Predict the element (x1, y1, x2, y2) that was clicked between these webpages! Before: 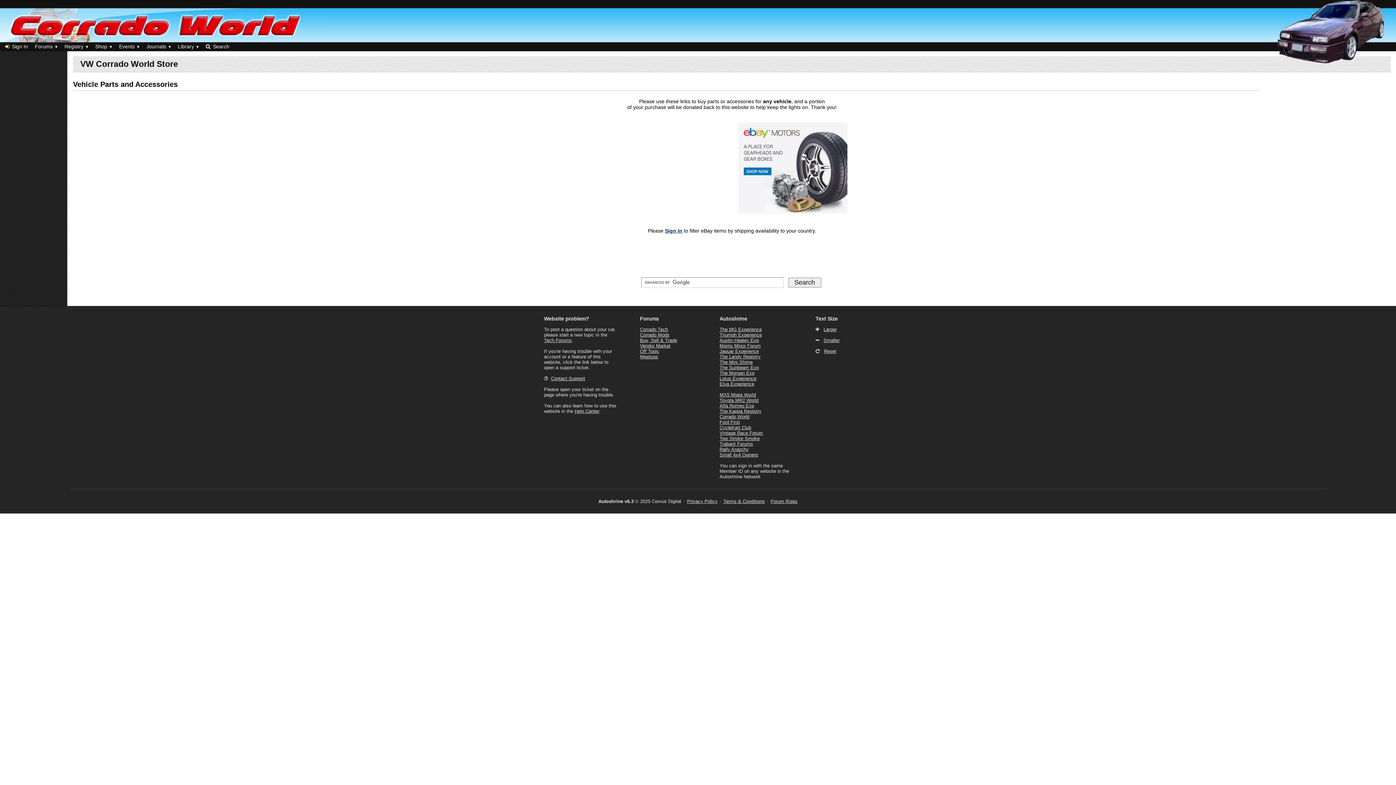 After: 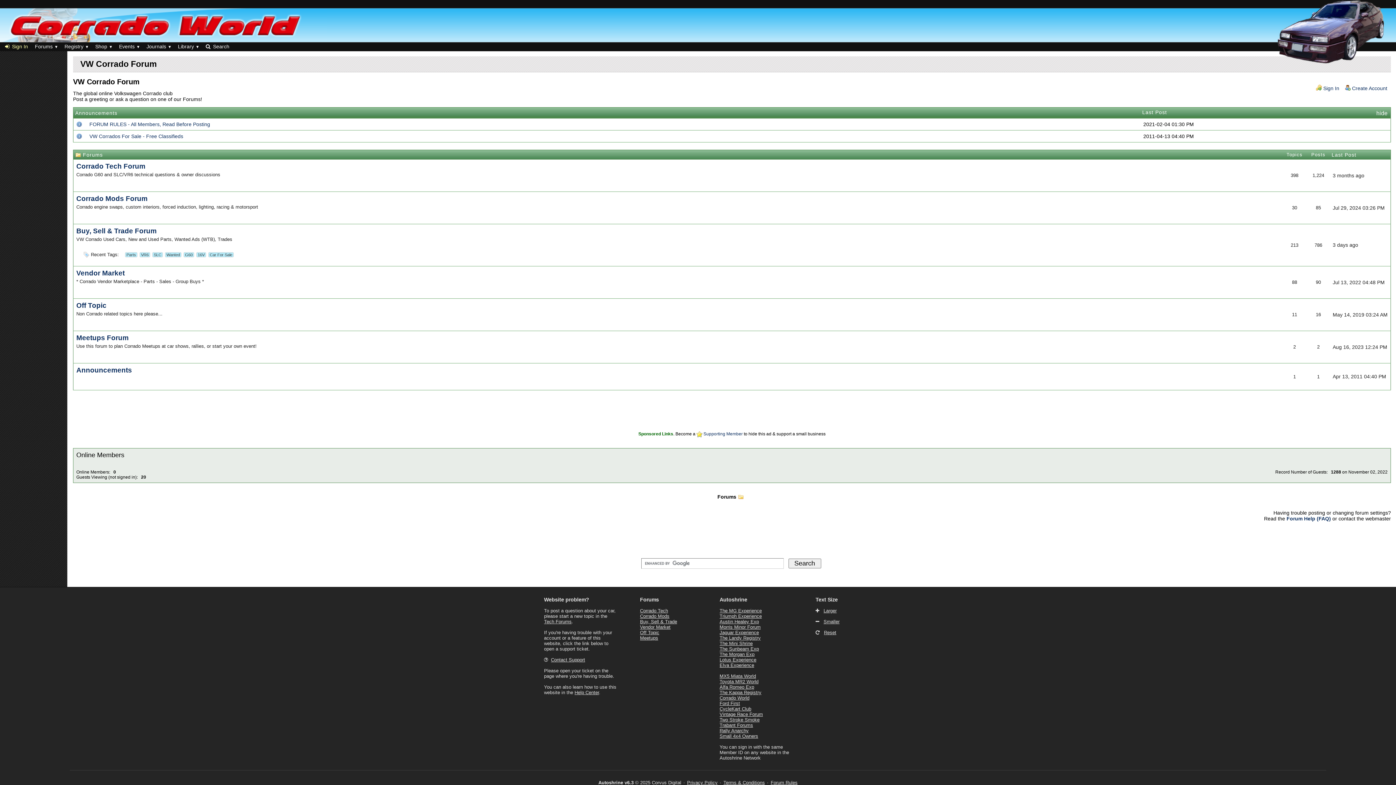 Action: bbox: (640, 316, 659, 321) label: Forums